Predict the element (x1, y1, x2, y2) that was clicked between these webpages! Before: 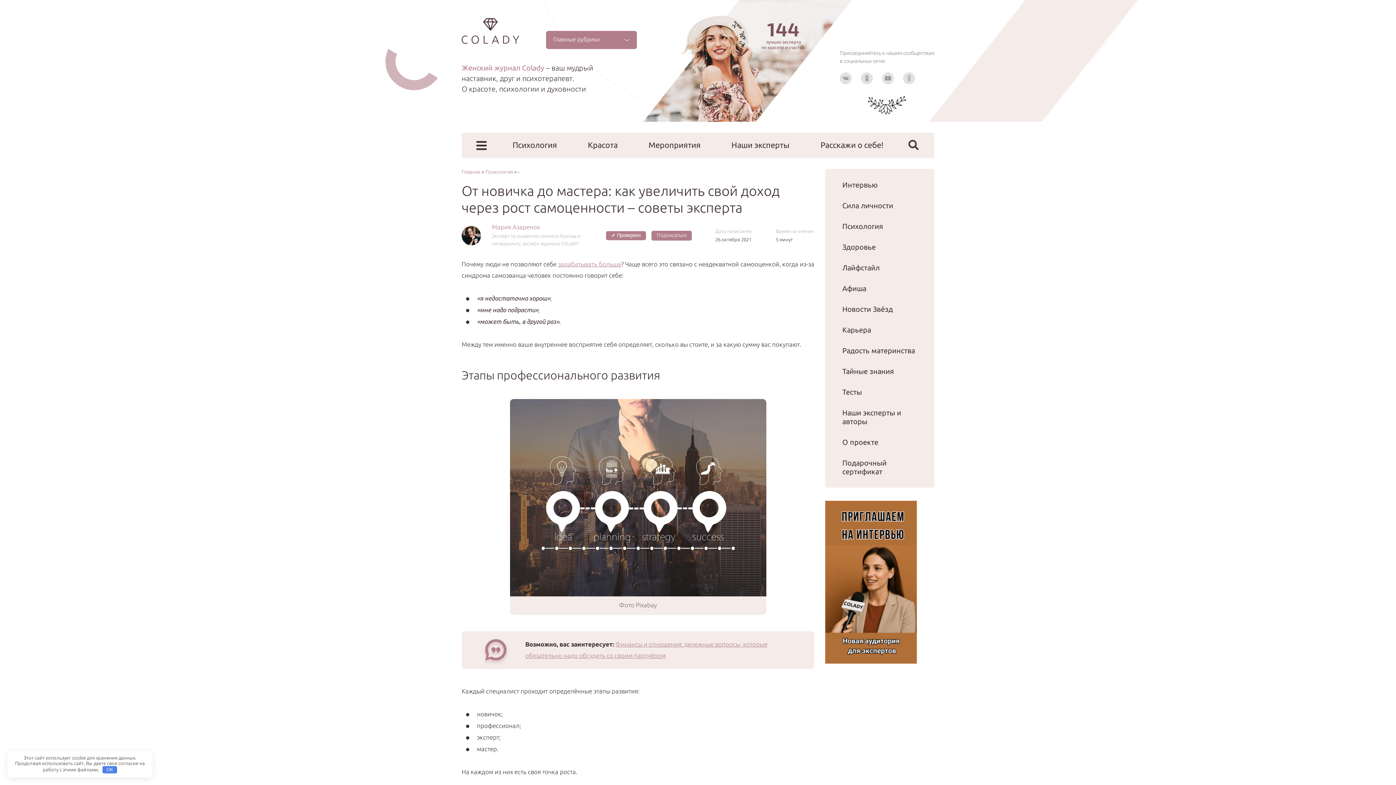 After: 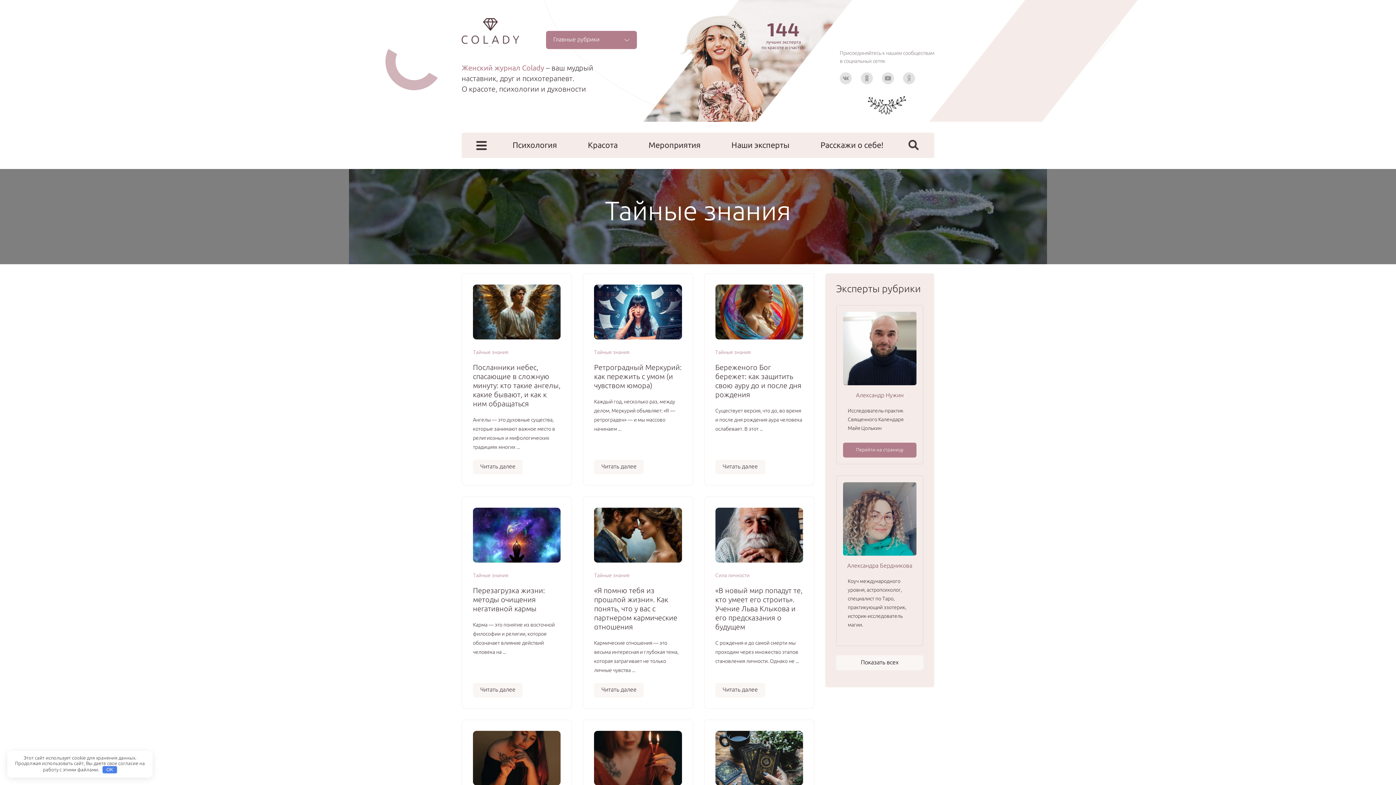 Action: label: Тайные знания bbox: (842, 367, 894, 375)